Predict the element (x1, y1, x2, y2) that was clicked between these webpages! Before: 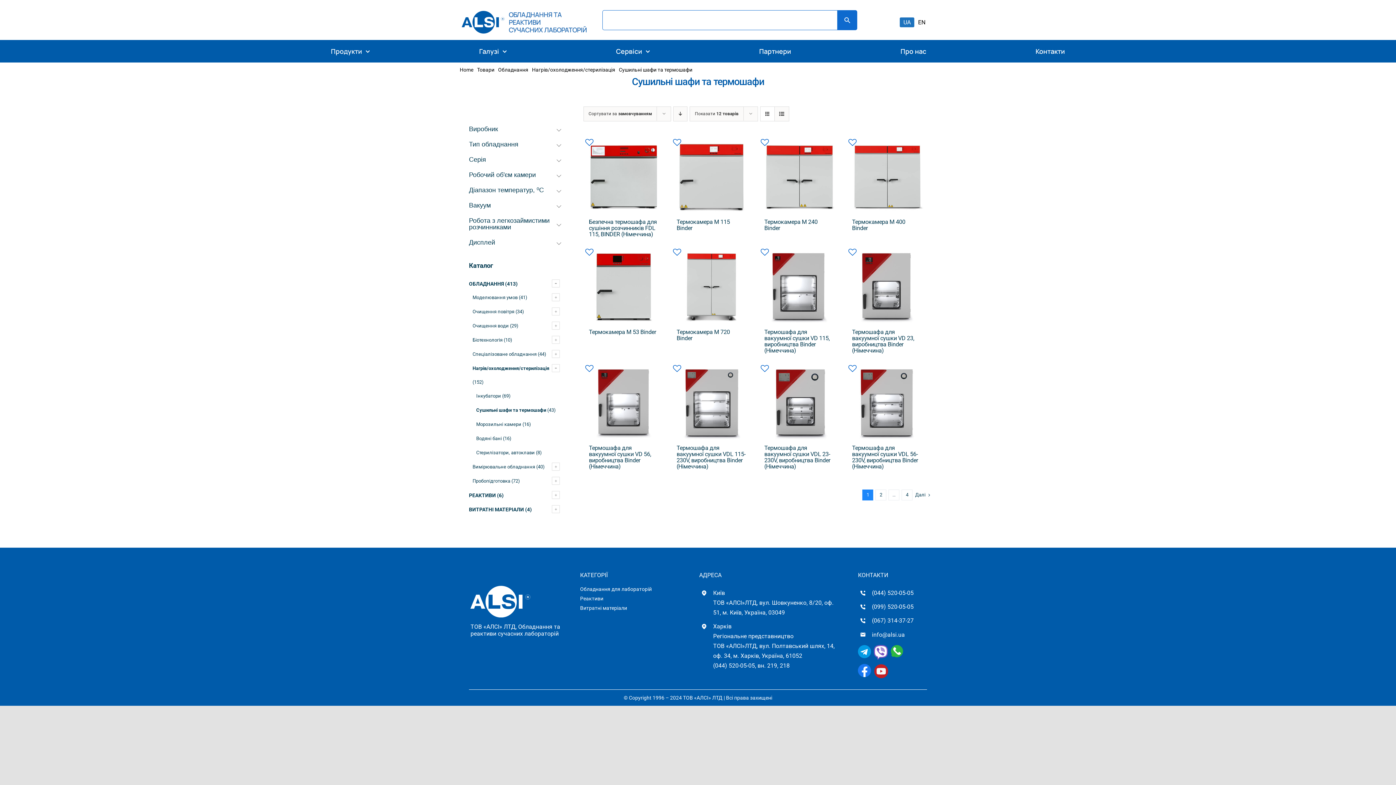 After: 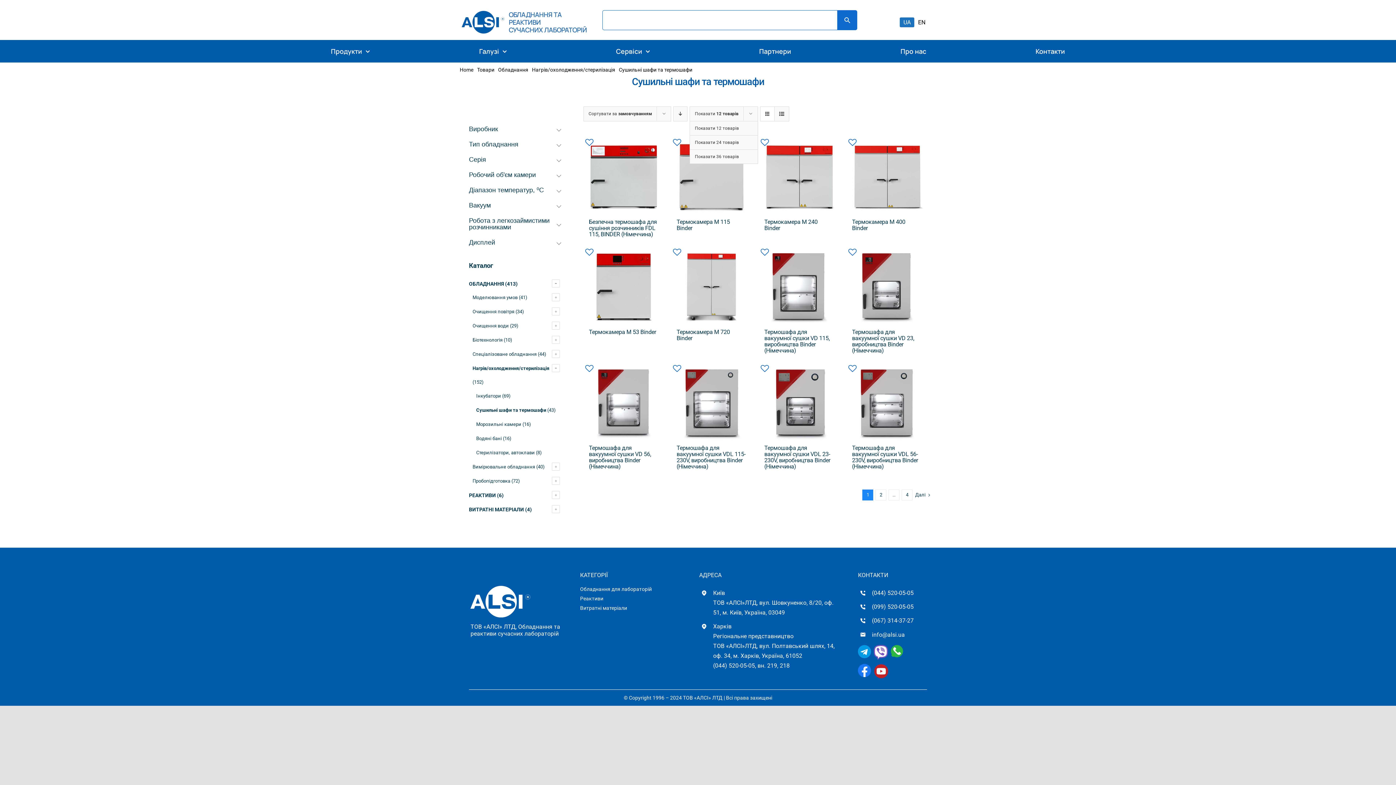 Action: bbox: (695, 111, 738, 116) label: Показати 12 товарів